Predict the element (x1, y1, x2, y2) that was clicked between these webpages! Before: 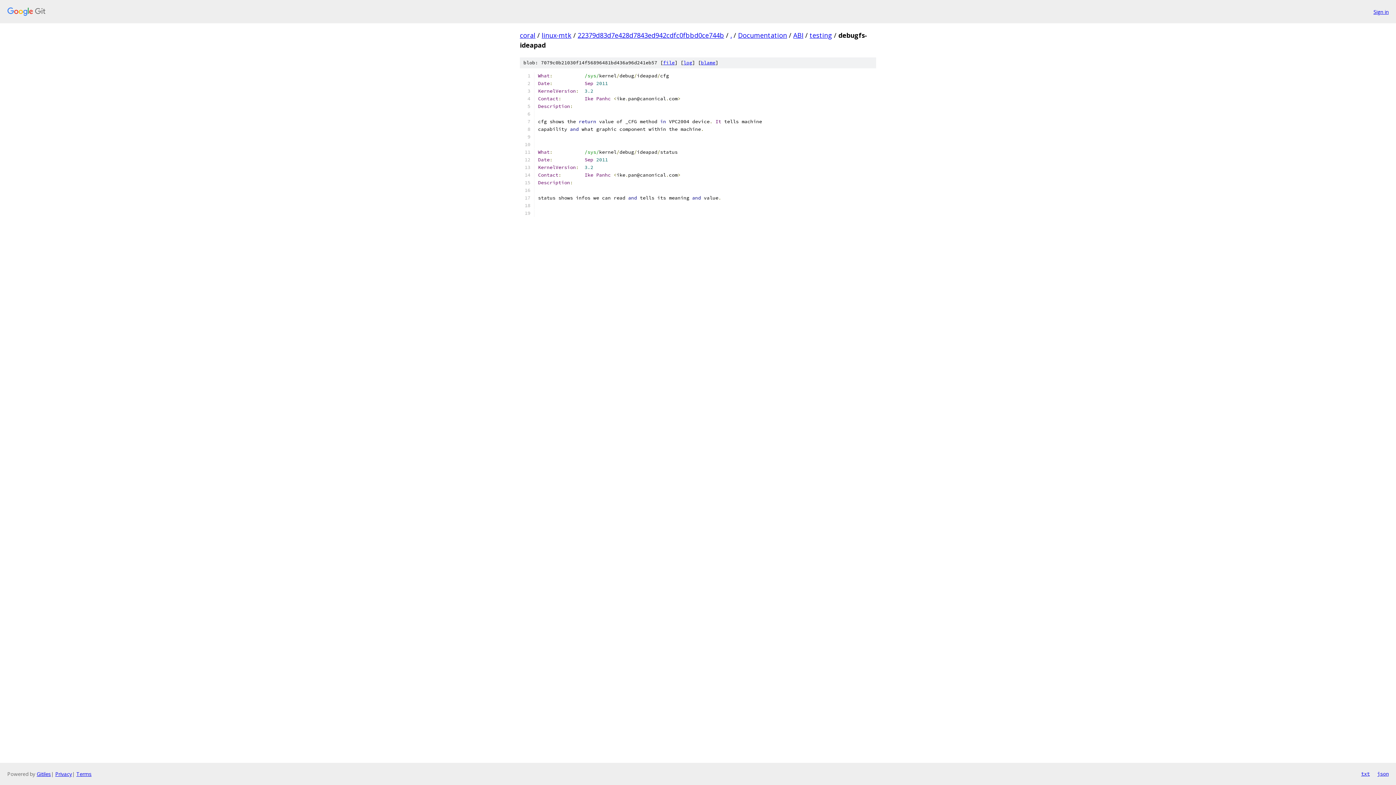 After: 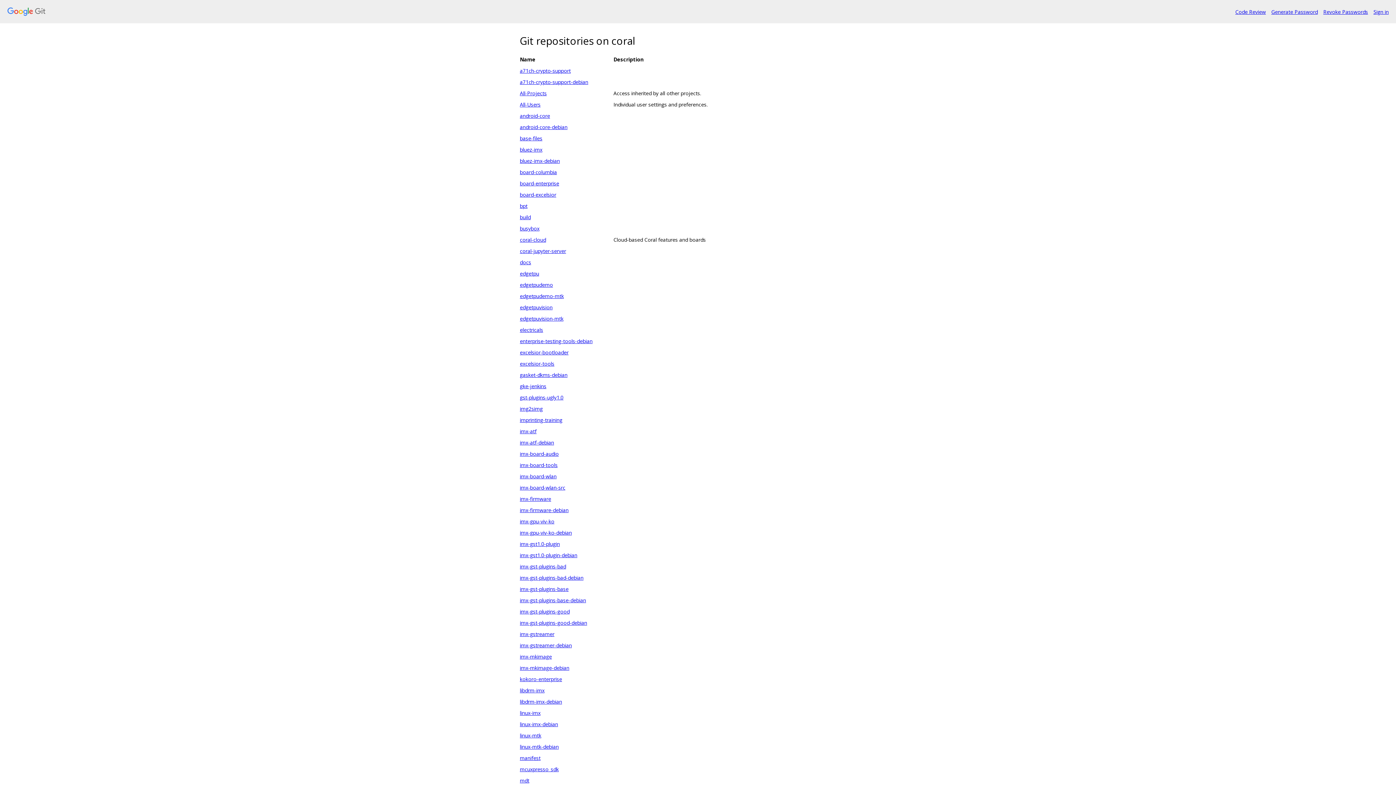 Action: label: coral bbox: (520, 30, 535, 39)